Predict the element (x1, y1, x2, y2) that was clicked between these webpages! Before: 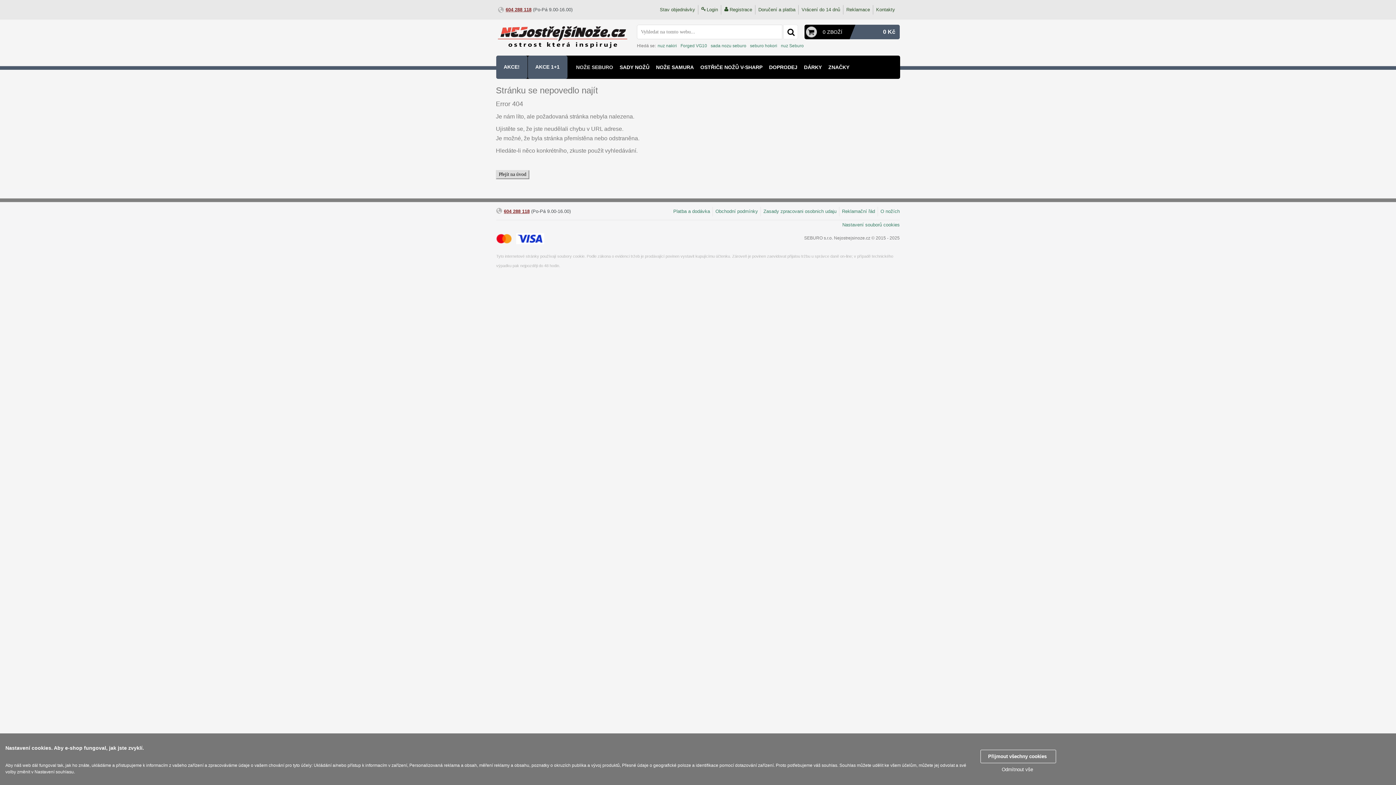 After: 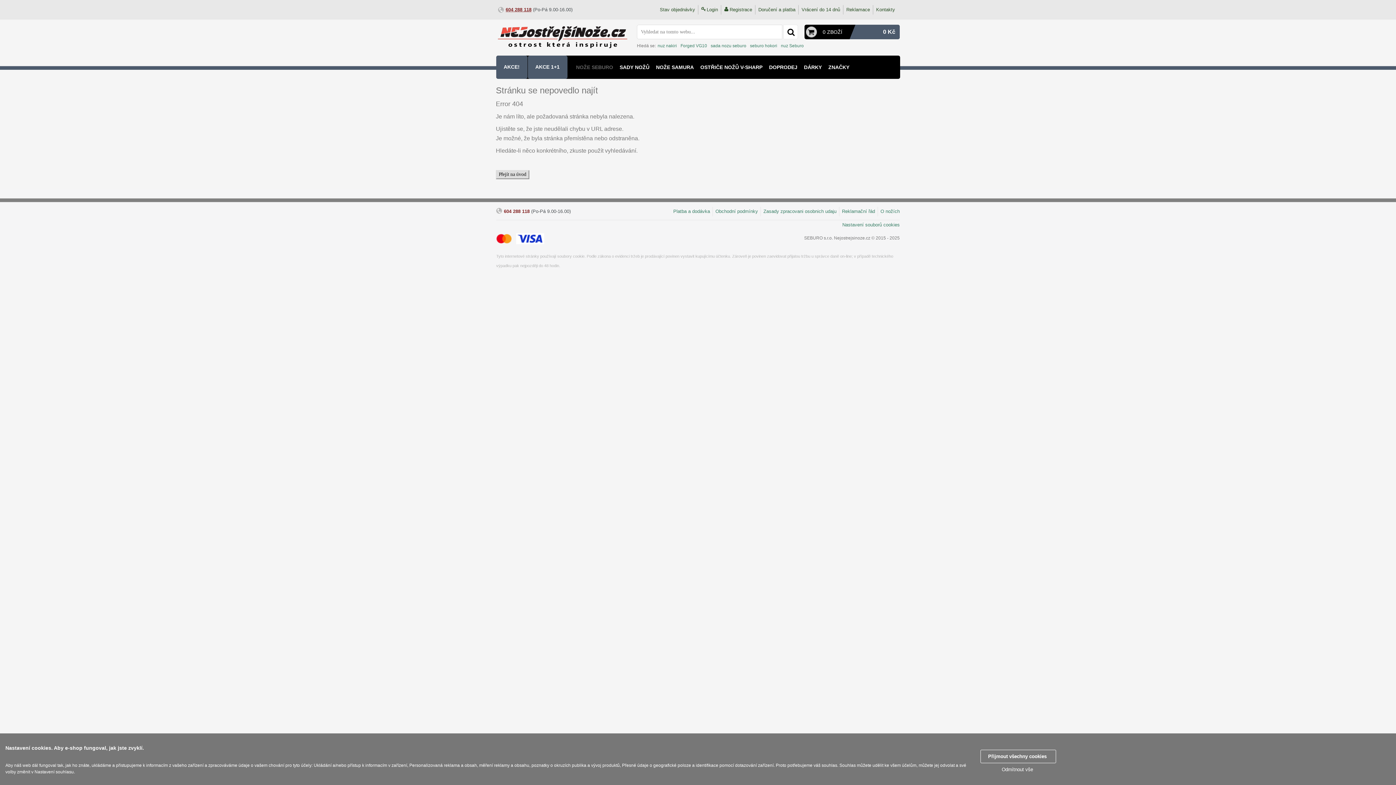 Action: label: 604 288 118 bbox: (504, 208, 529, 214)